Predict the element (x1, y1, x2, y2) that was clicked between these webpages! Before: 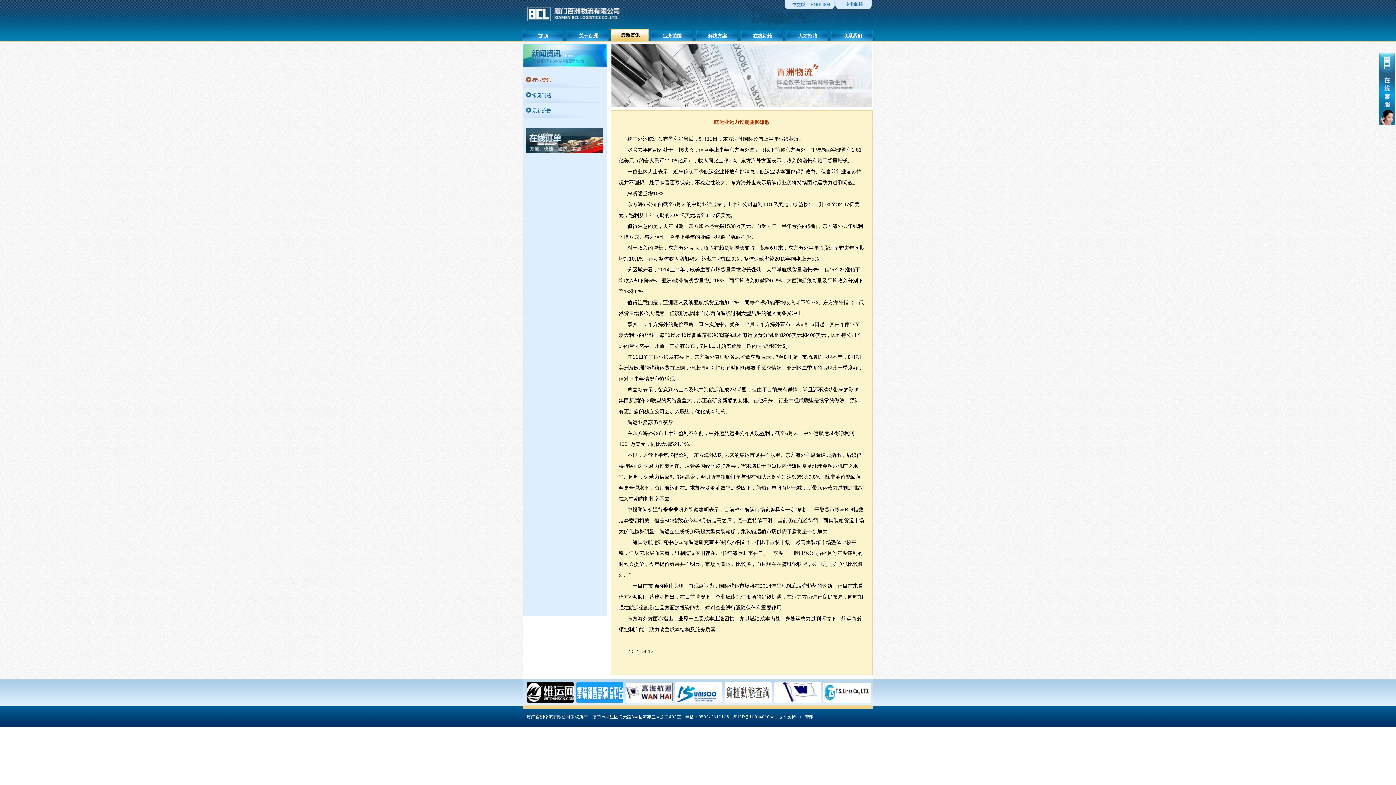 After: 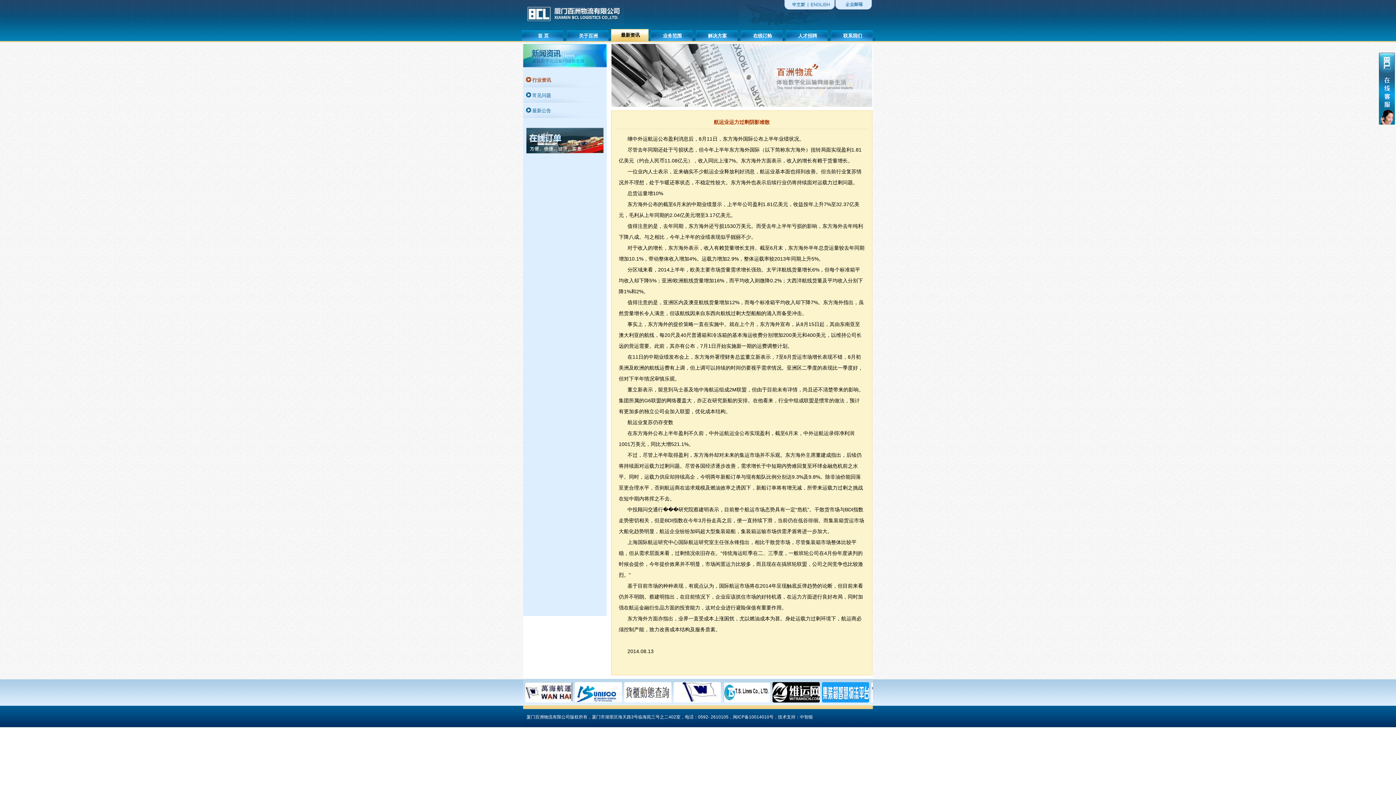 Action: bbox: (576, 682, 623, 702)